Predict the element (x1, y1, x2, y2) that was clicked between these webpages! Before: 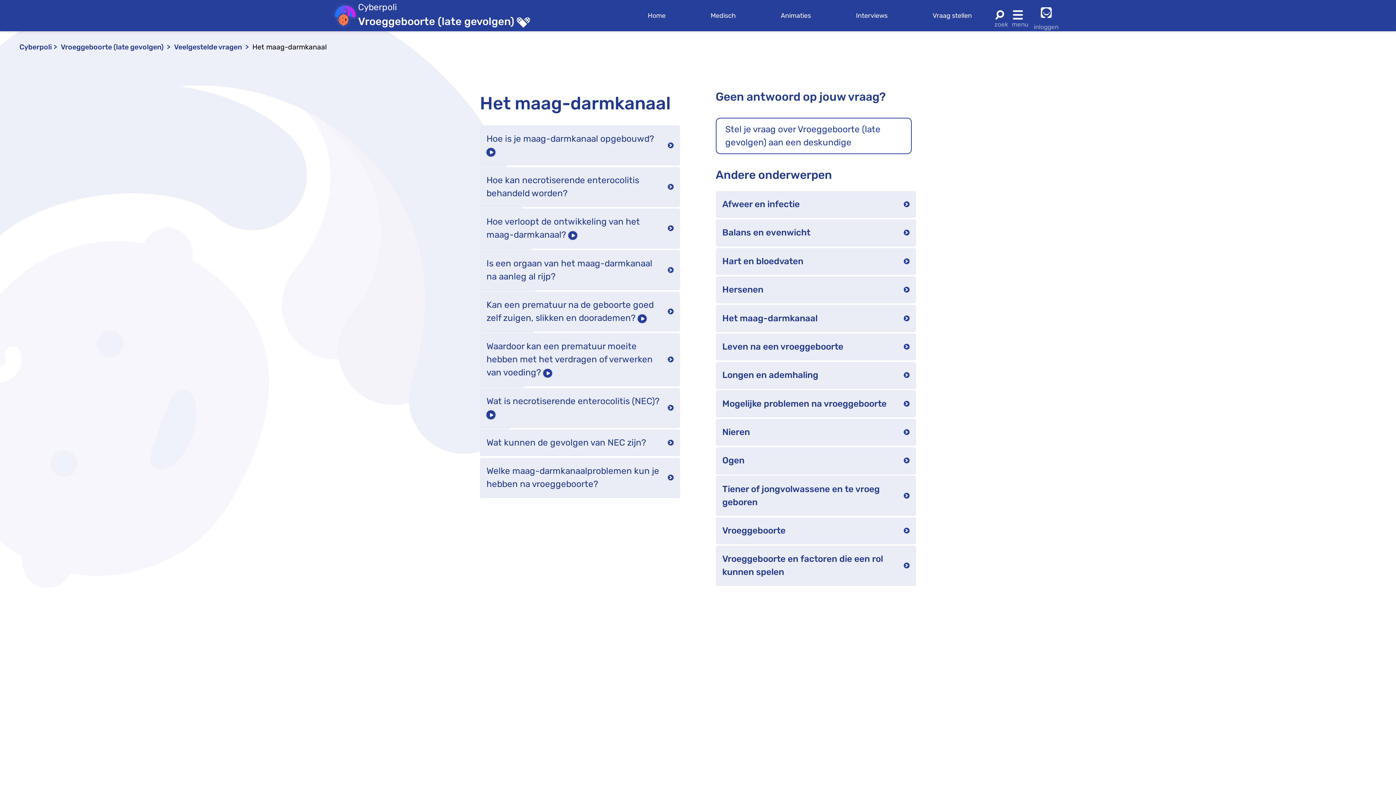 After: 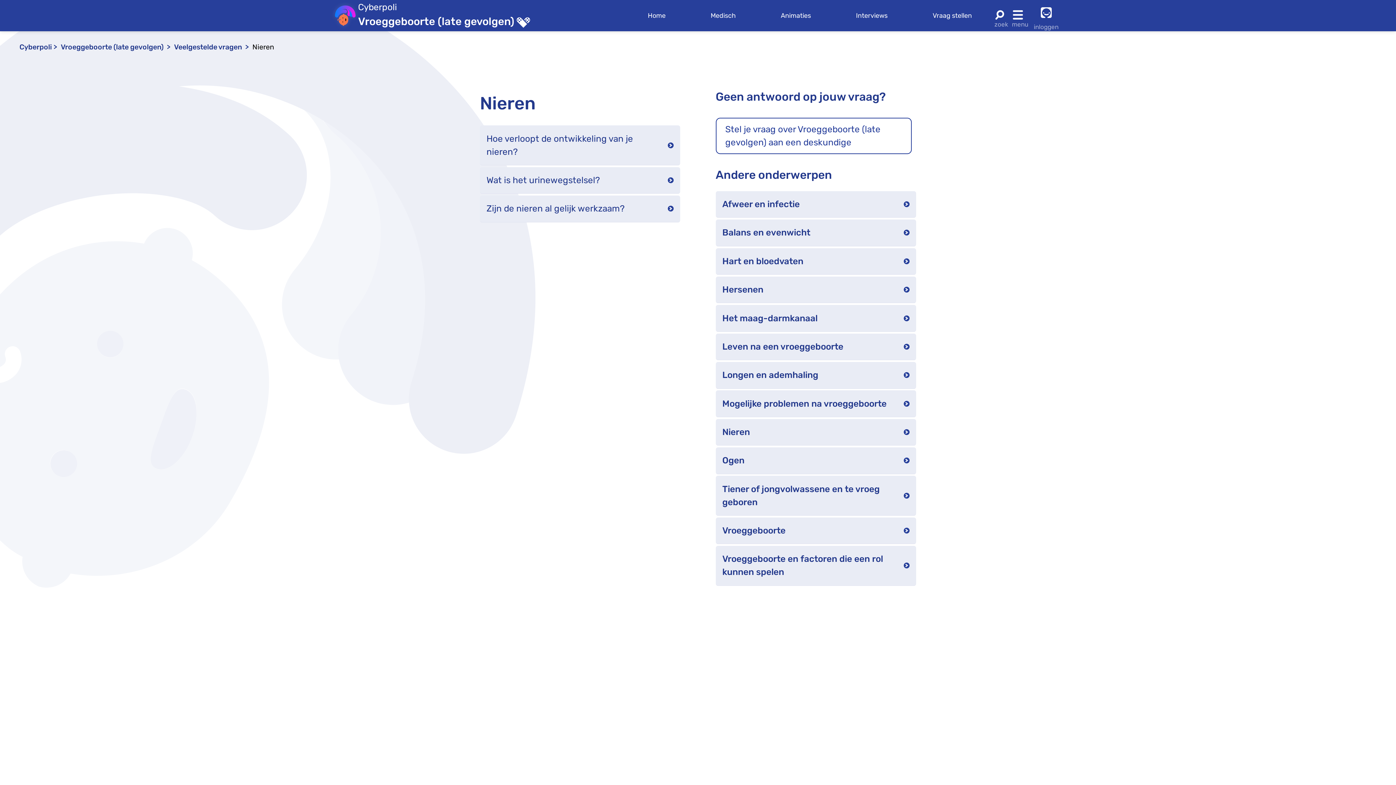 Action: bbox: (722, 425, 909, 438) label: Nieren